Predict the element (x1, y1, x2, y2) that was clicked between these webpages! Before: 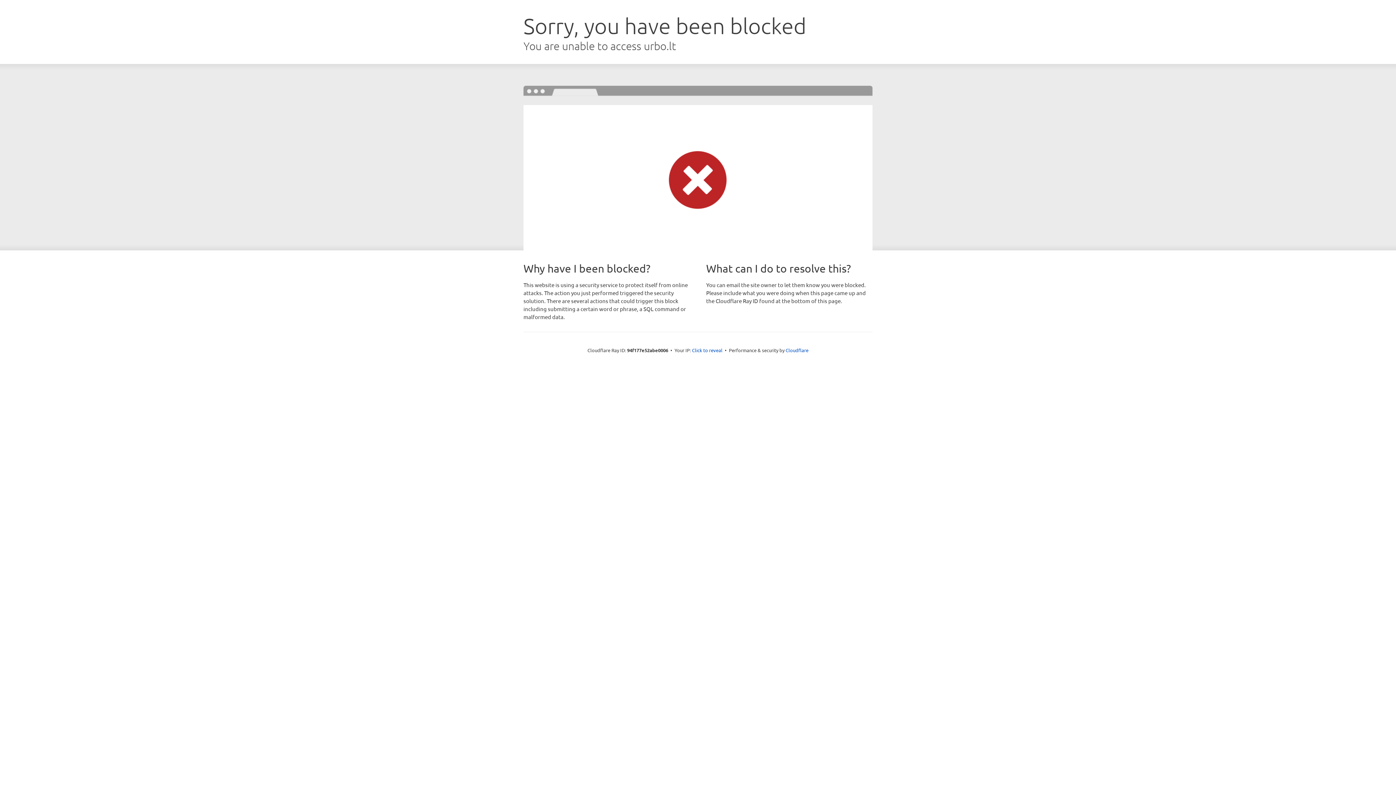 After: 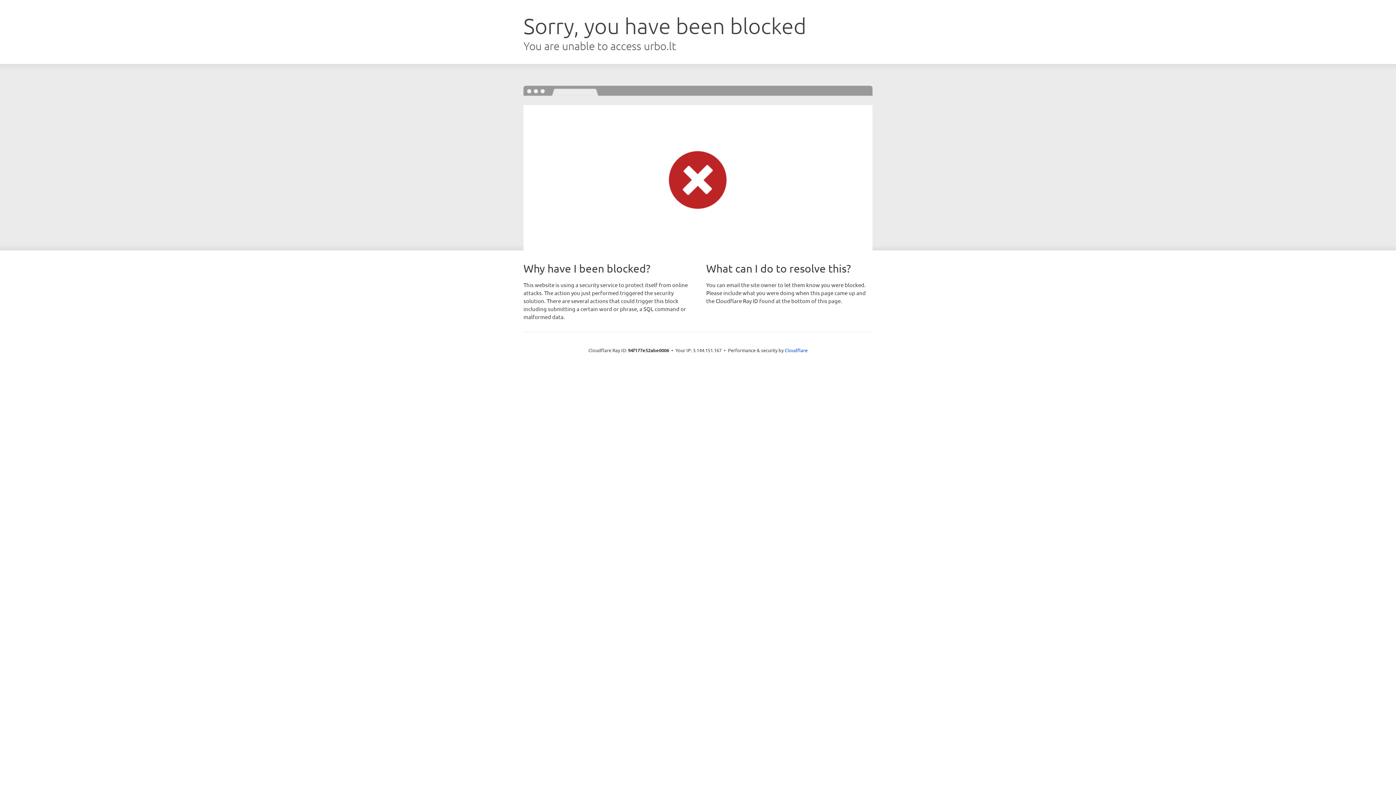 Action: label: Click to reveal bbox: (692, 346, 722, 353)